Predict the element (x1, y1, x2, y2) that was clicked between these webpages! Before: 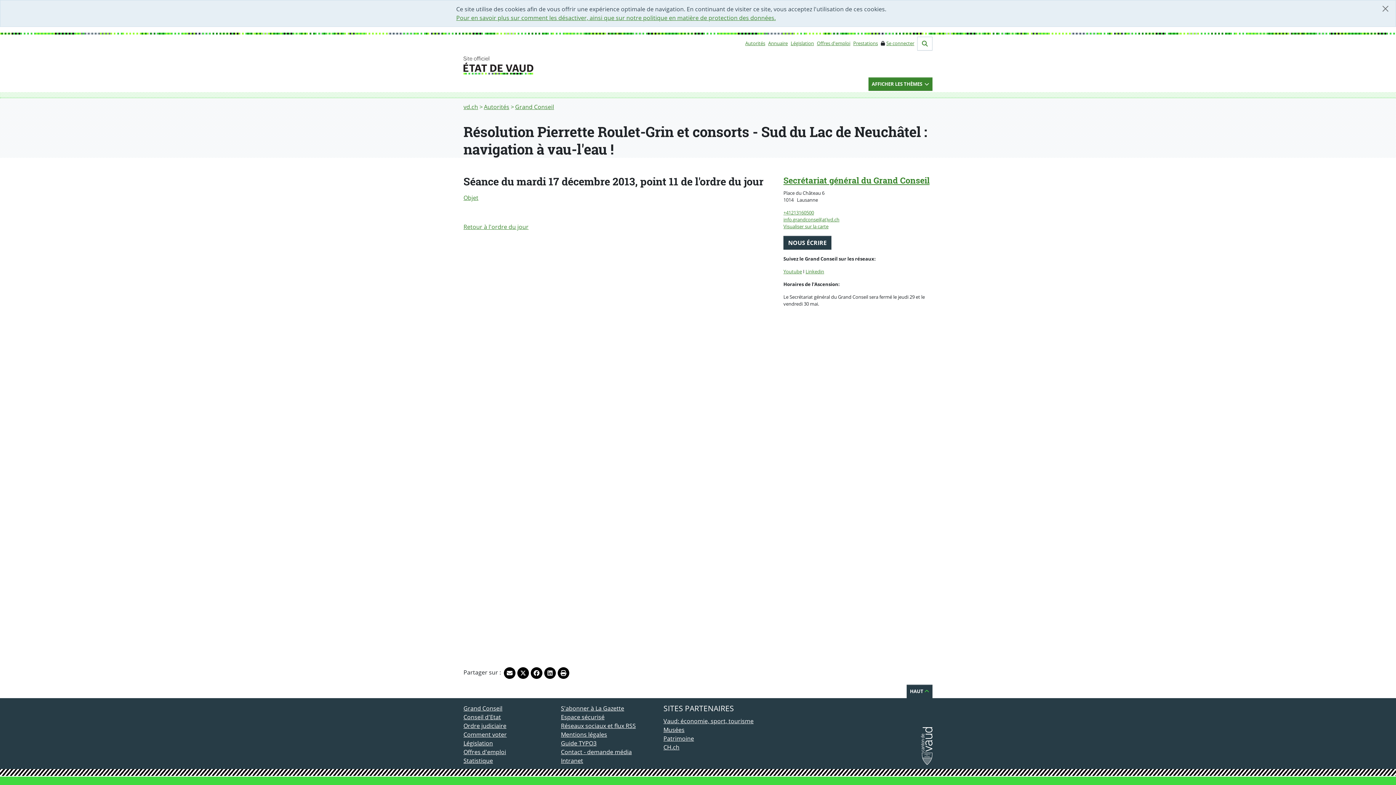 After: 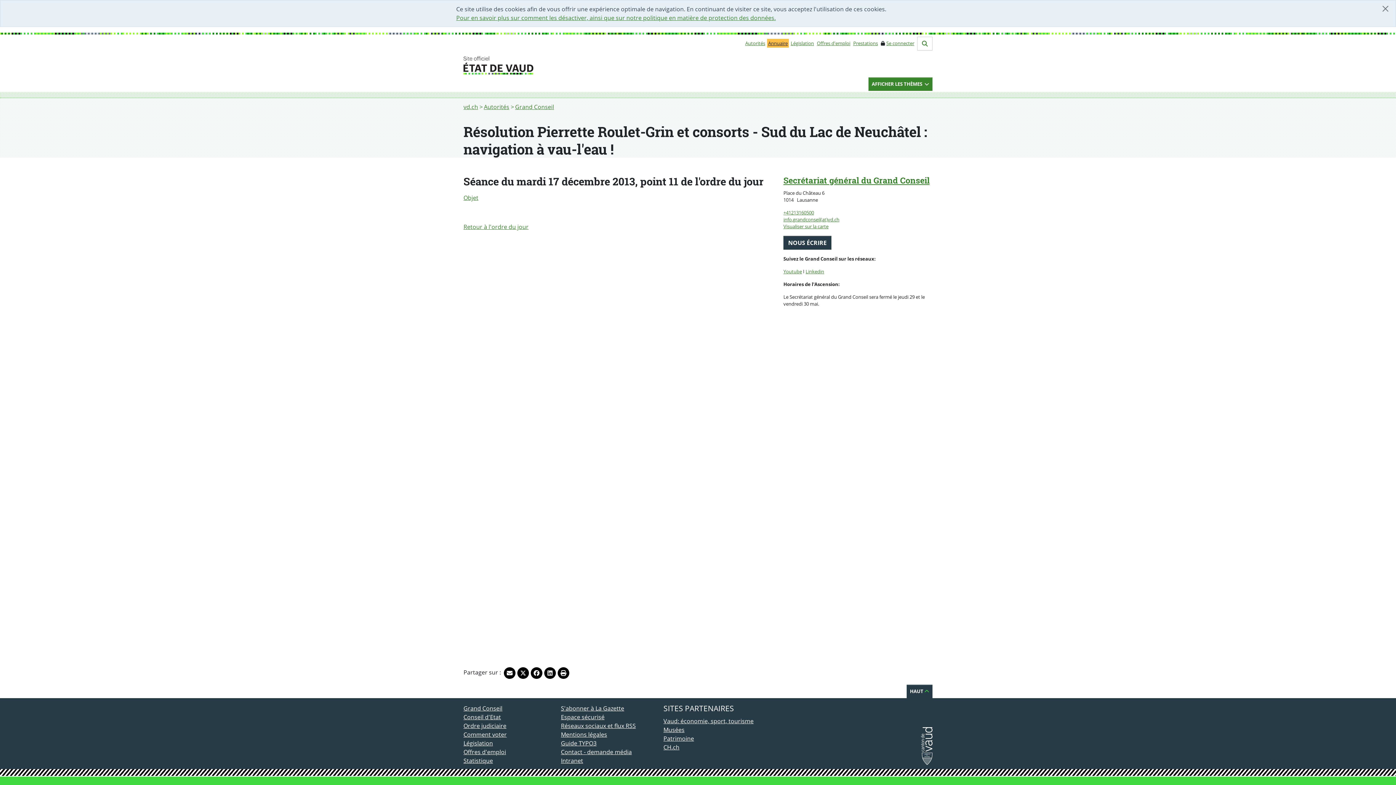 Action: label: Annuaire bbox: (768, 40, 788, 46)